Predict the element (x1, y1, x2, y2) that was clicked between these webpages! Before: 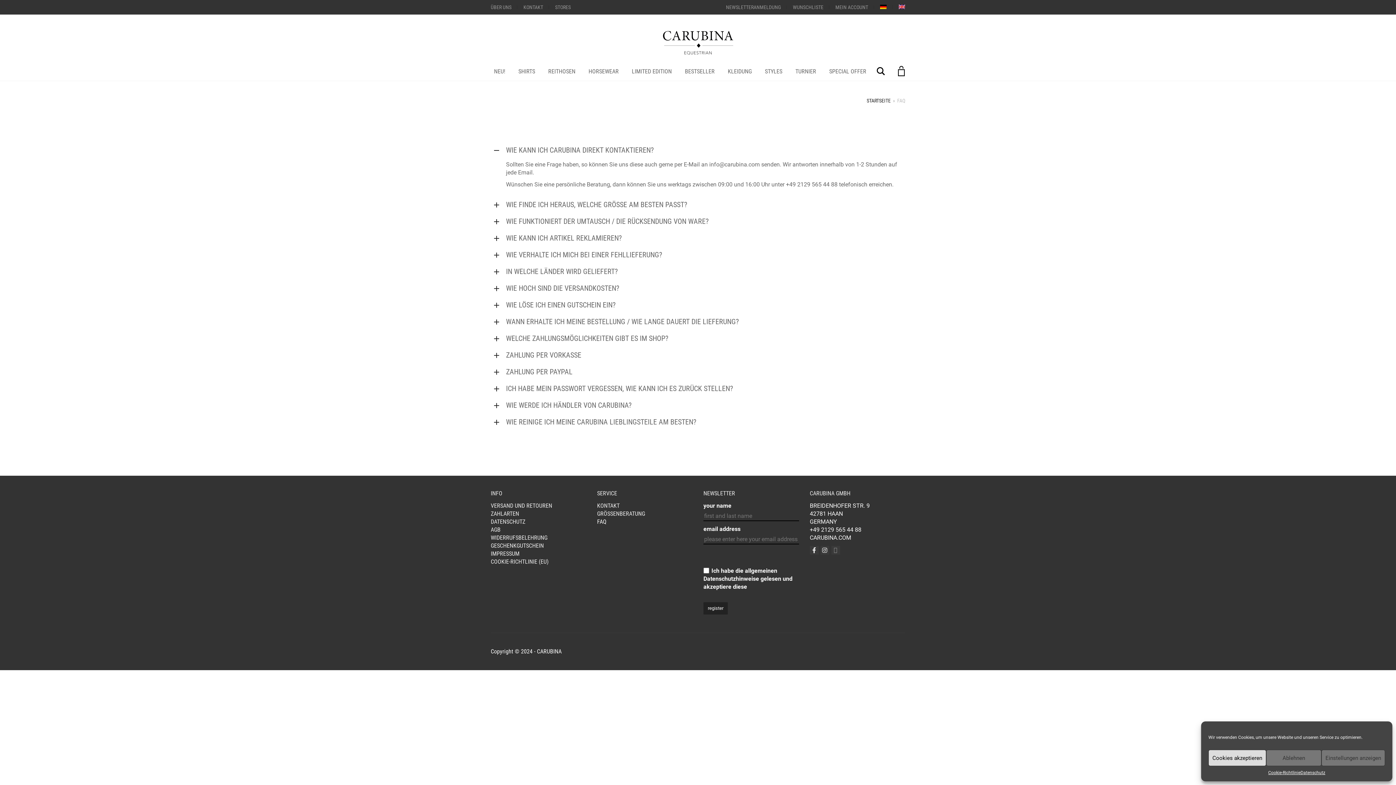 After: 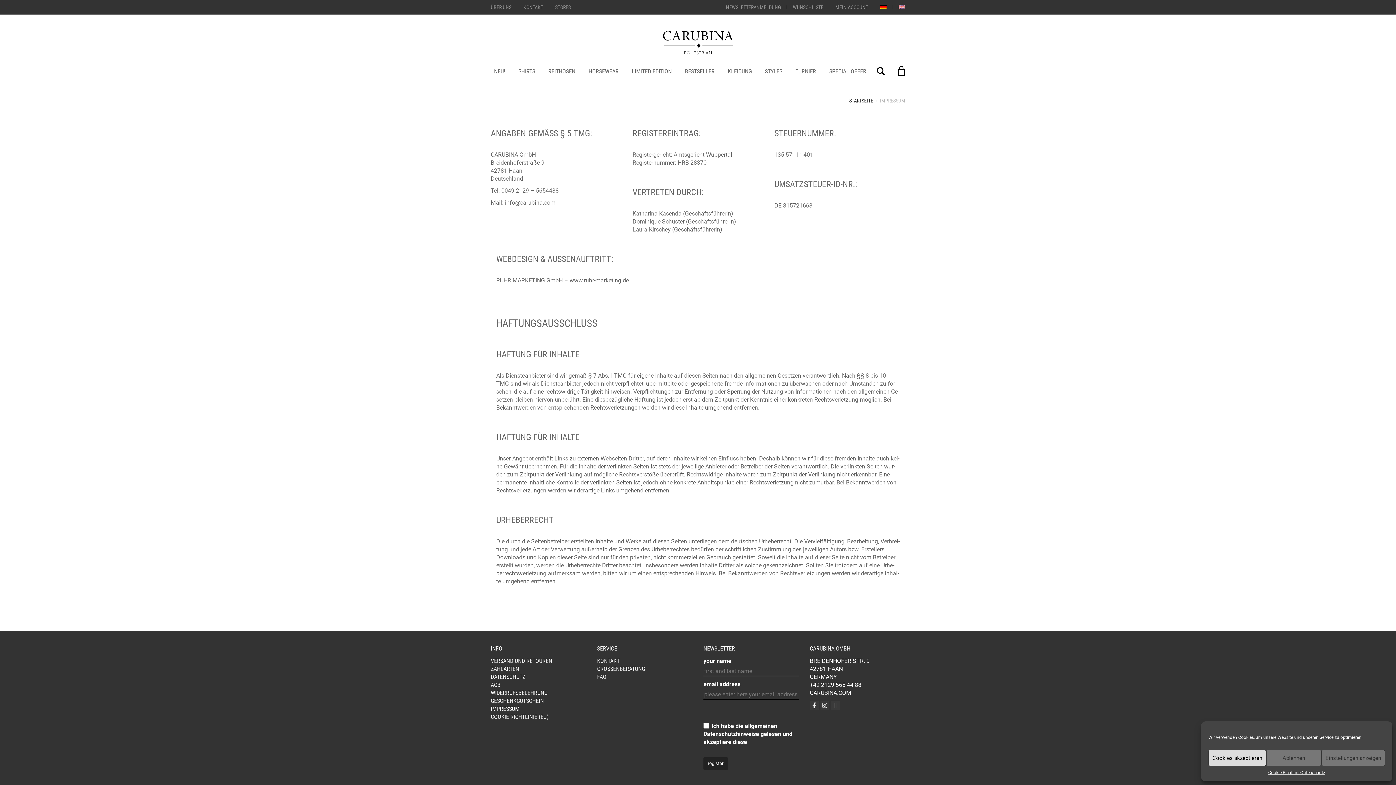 Action: label: IMPRESSUM bbox: (490, 550, 519, 557)